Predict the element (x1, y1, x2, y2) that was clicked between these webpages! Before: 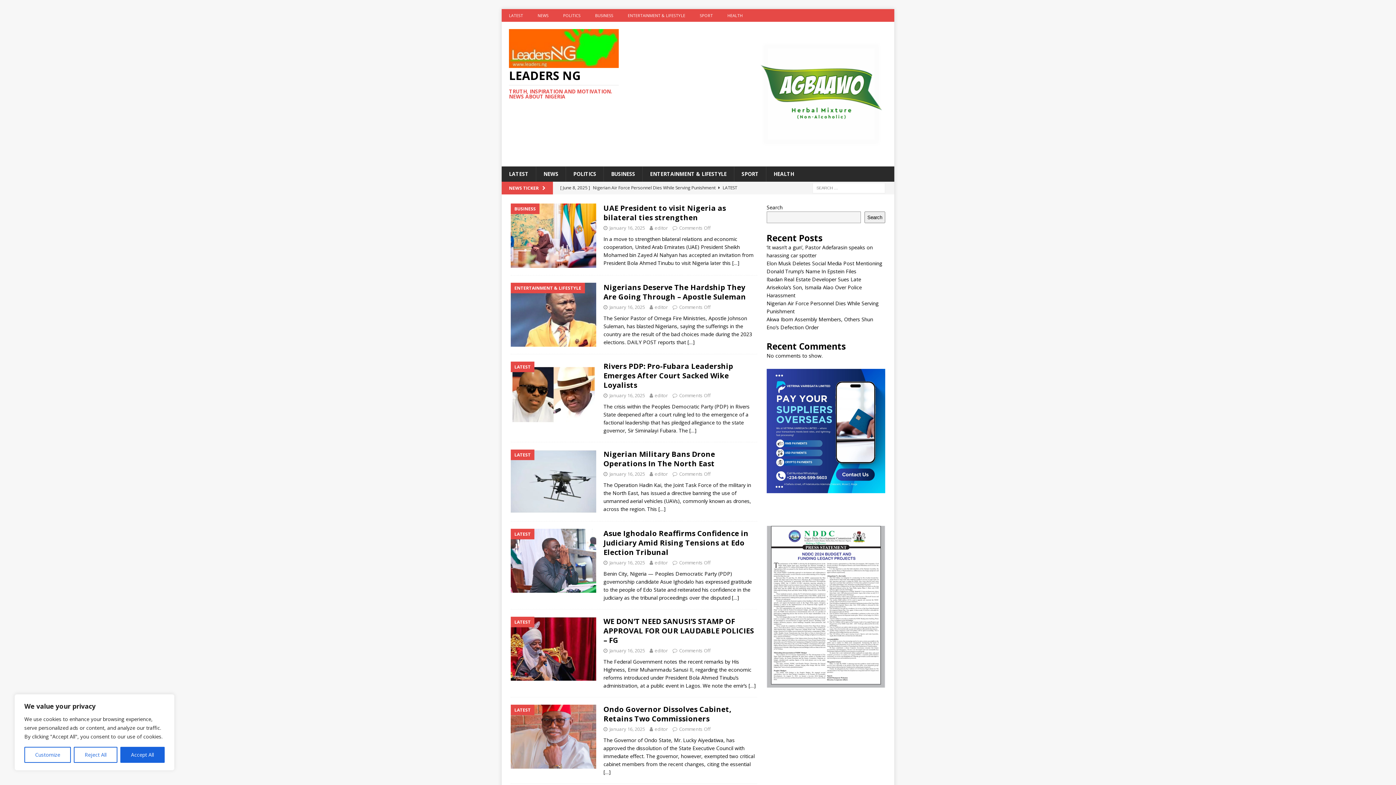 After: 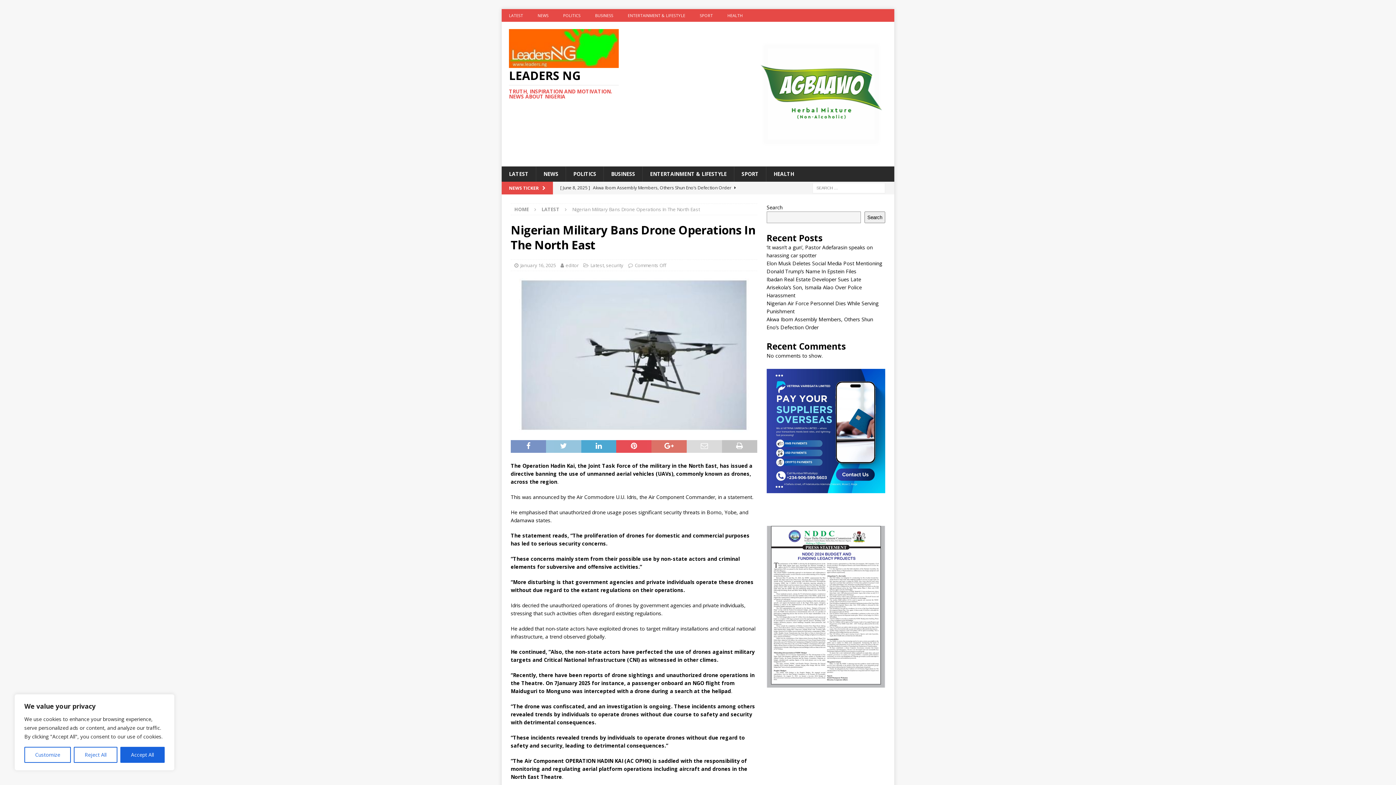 Action: bbox: (658, 505, 665, 512) label: […]